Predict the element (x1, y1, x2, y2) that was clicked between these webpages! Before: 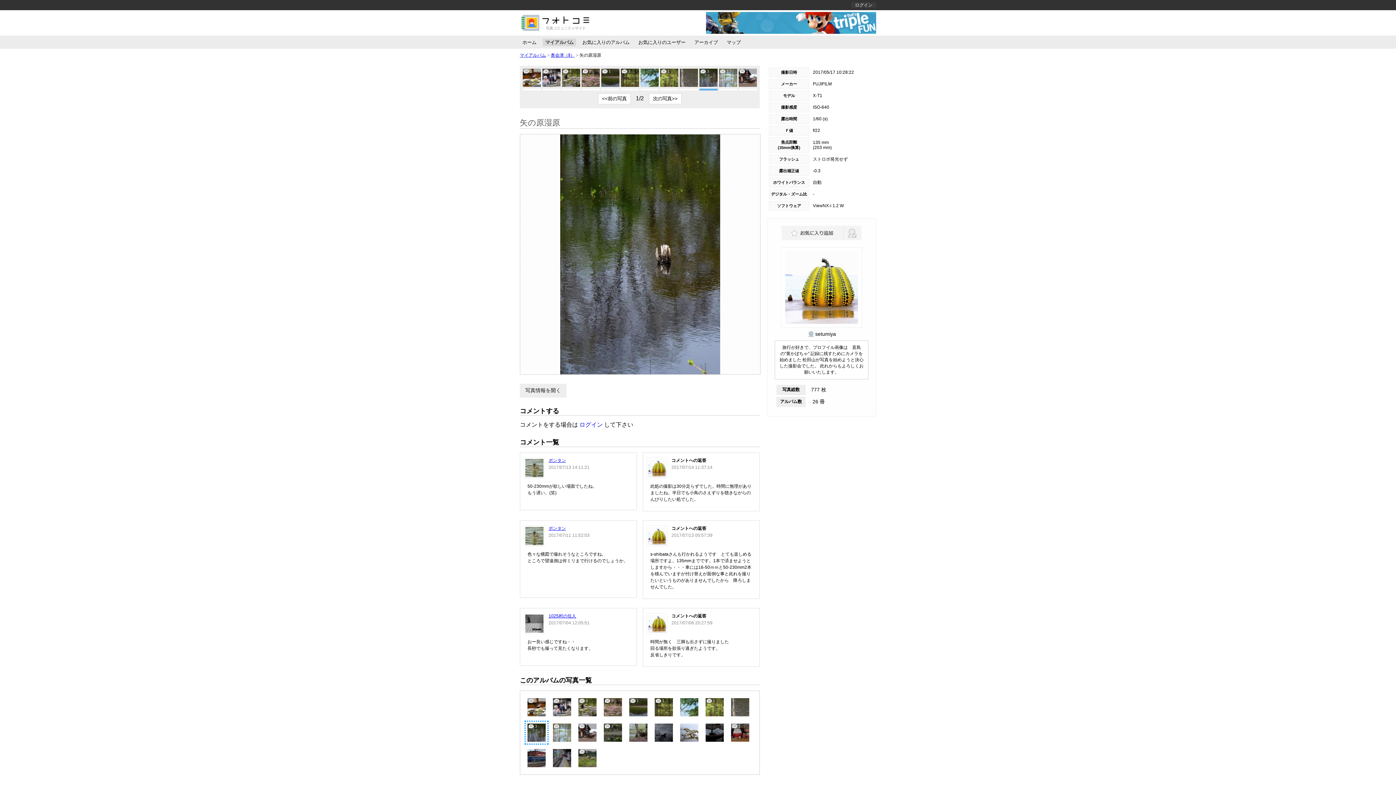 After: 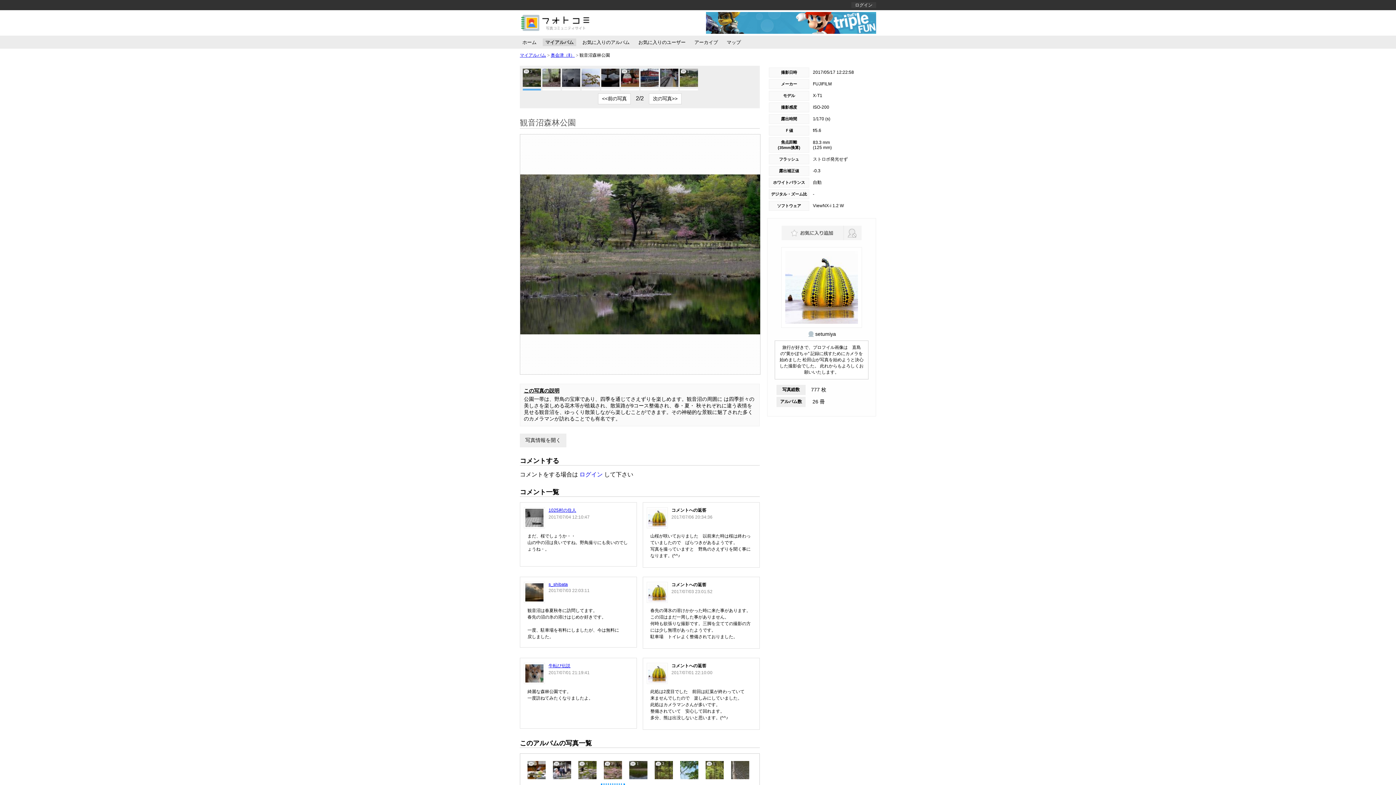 Action: label: 3 bbox: (604, 724, 622, 742)